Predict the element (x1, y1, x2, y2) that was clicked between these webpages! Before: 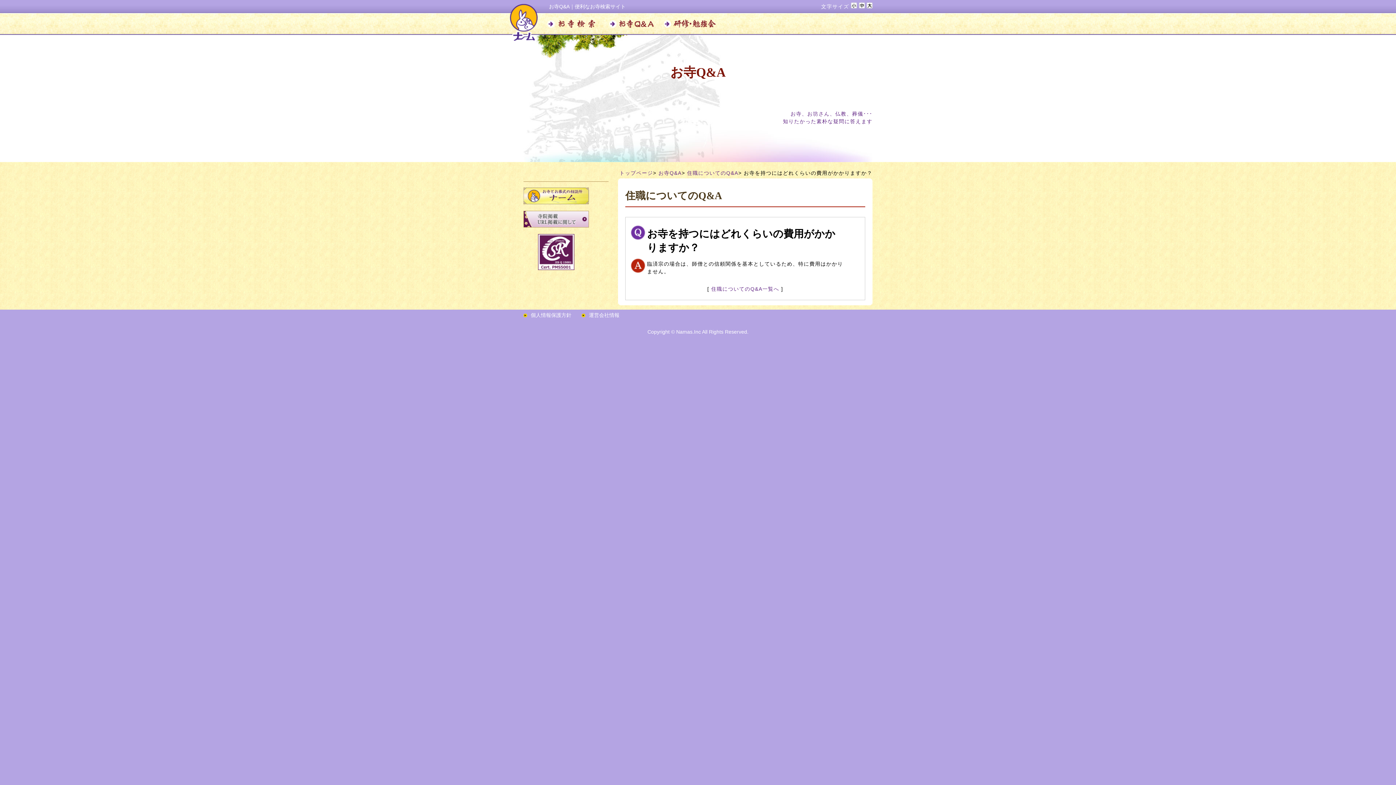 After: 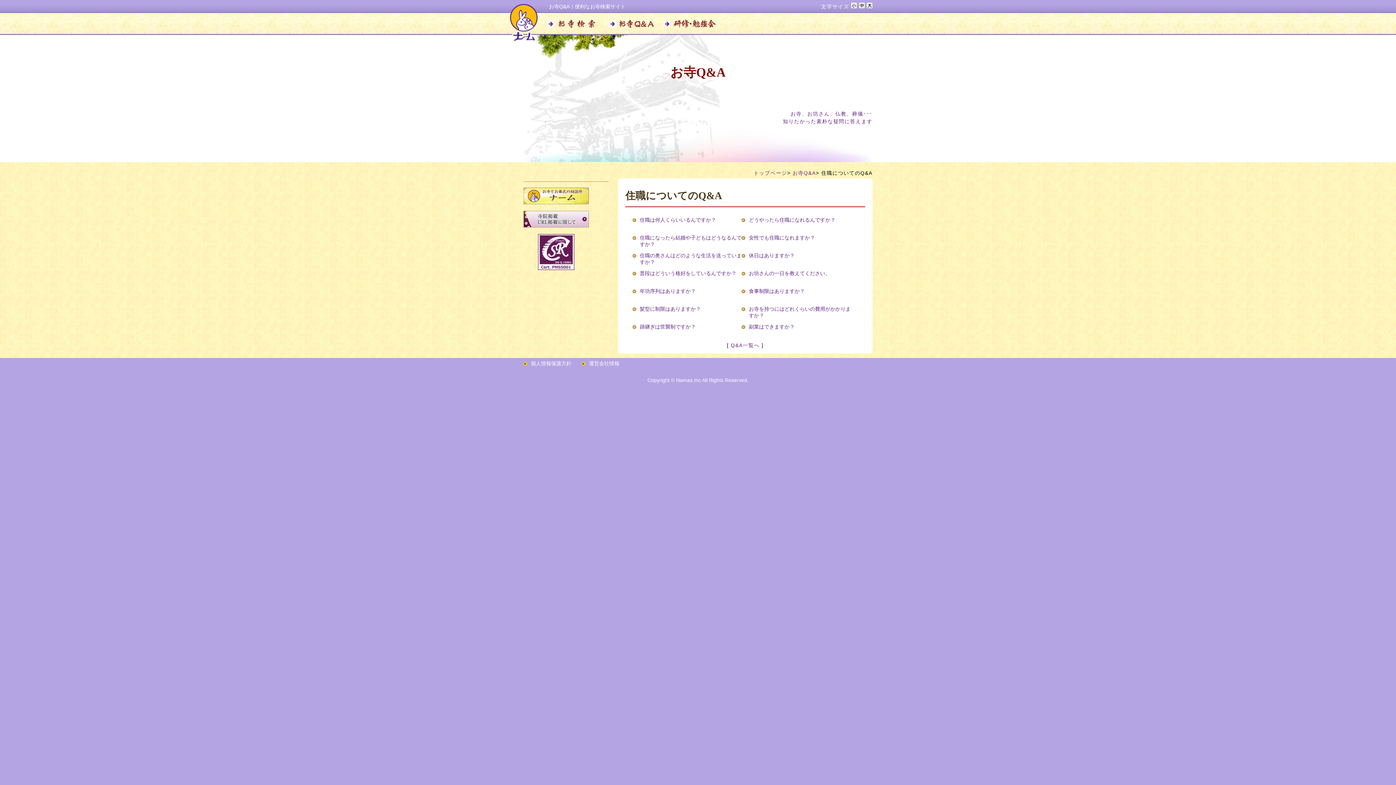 Action: label: 住職についてのQ&A一覧へ bbox: (711, 286, 779, 292)